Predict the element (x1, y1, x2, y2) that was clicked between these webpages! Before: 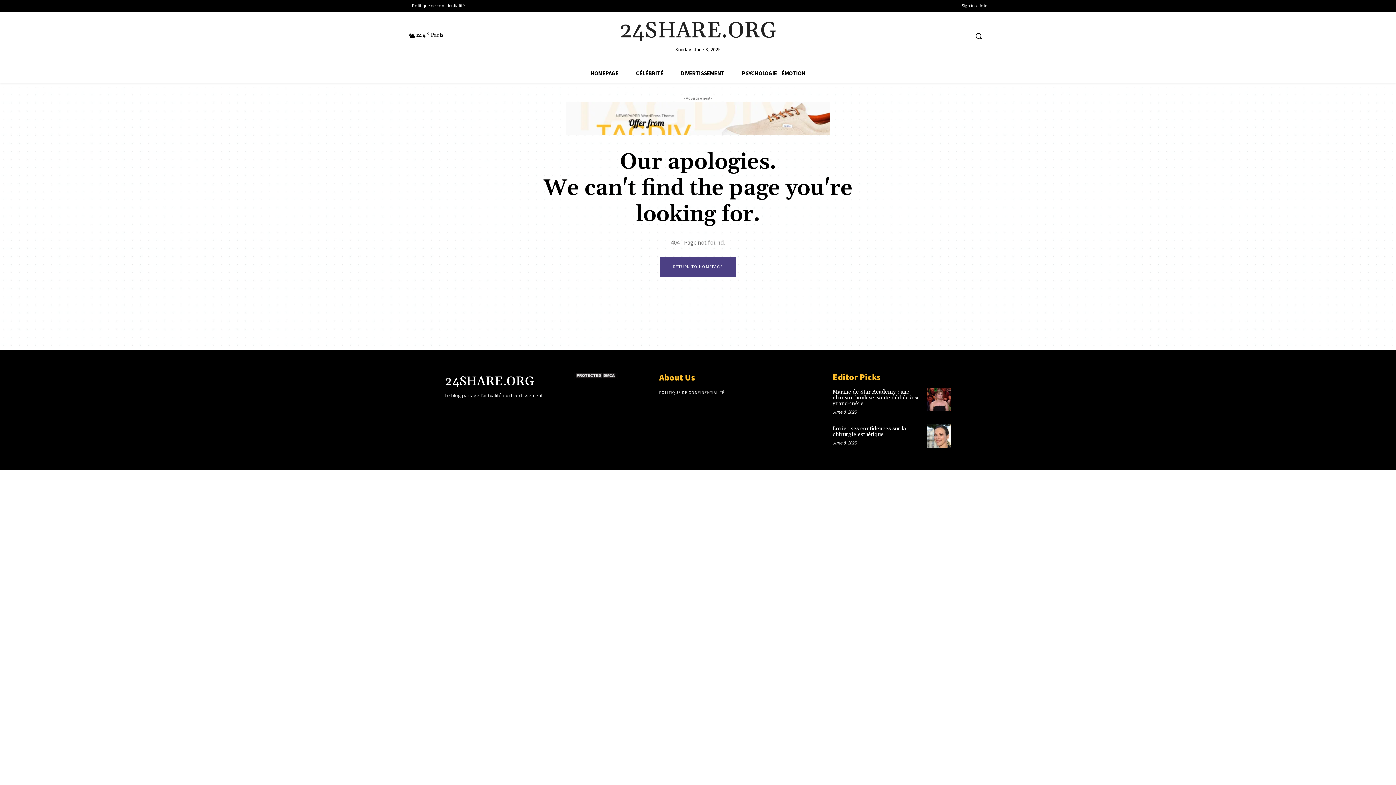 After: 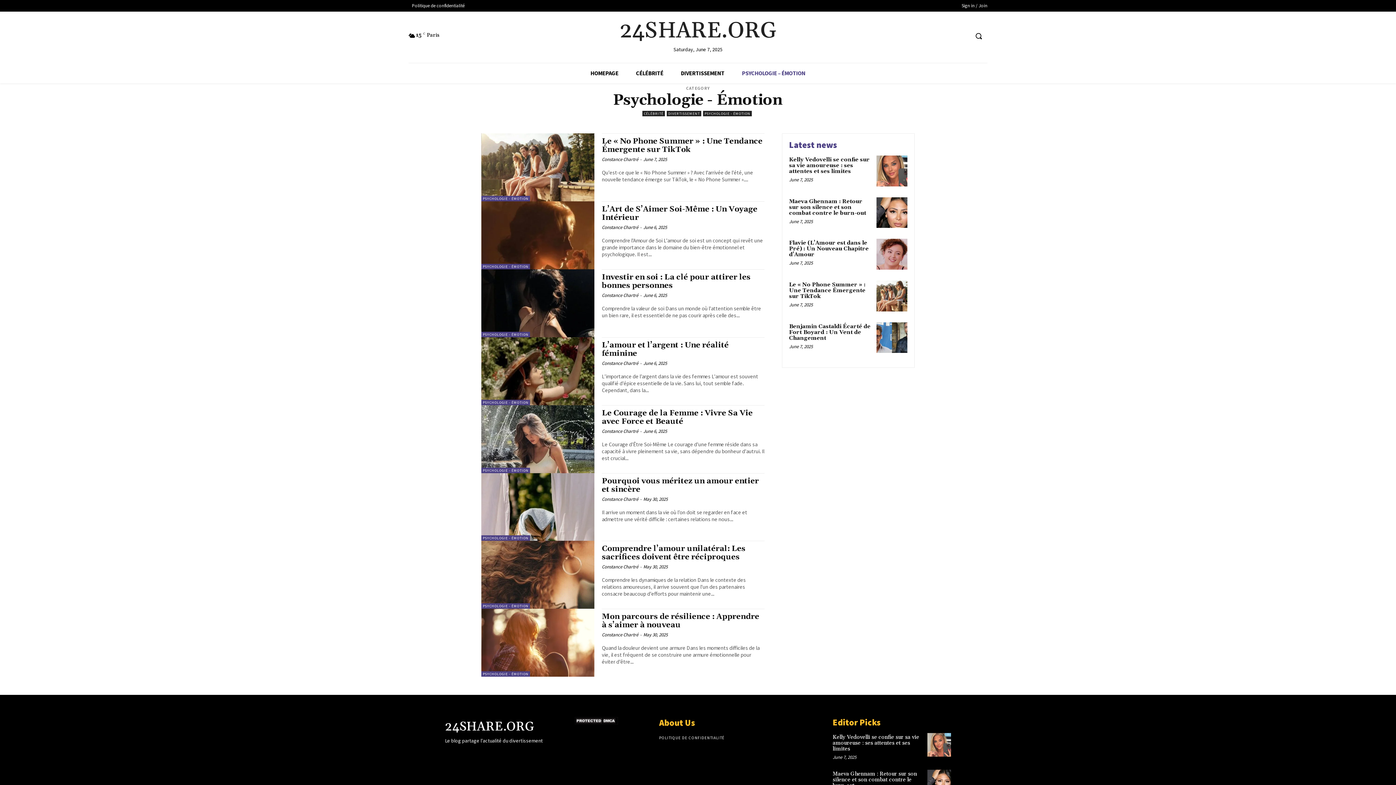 Action: label: PSYCHOLOGIE – ÉMOTION bbox: (733, 63, 814, 83)